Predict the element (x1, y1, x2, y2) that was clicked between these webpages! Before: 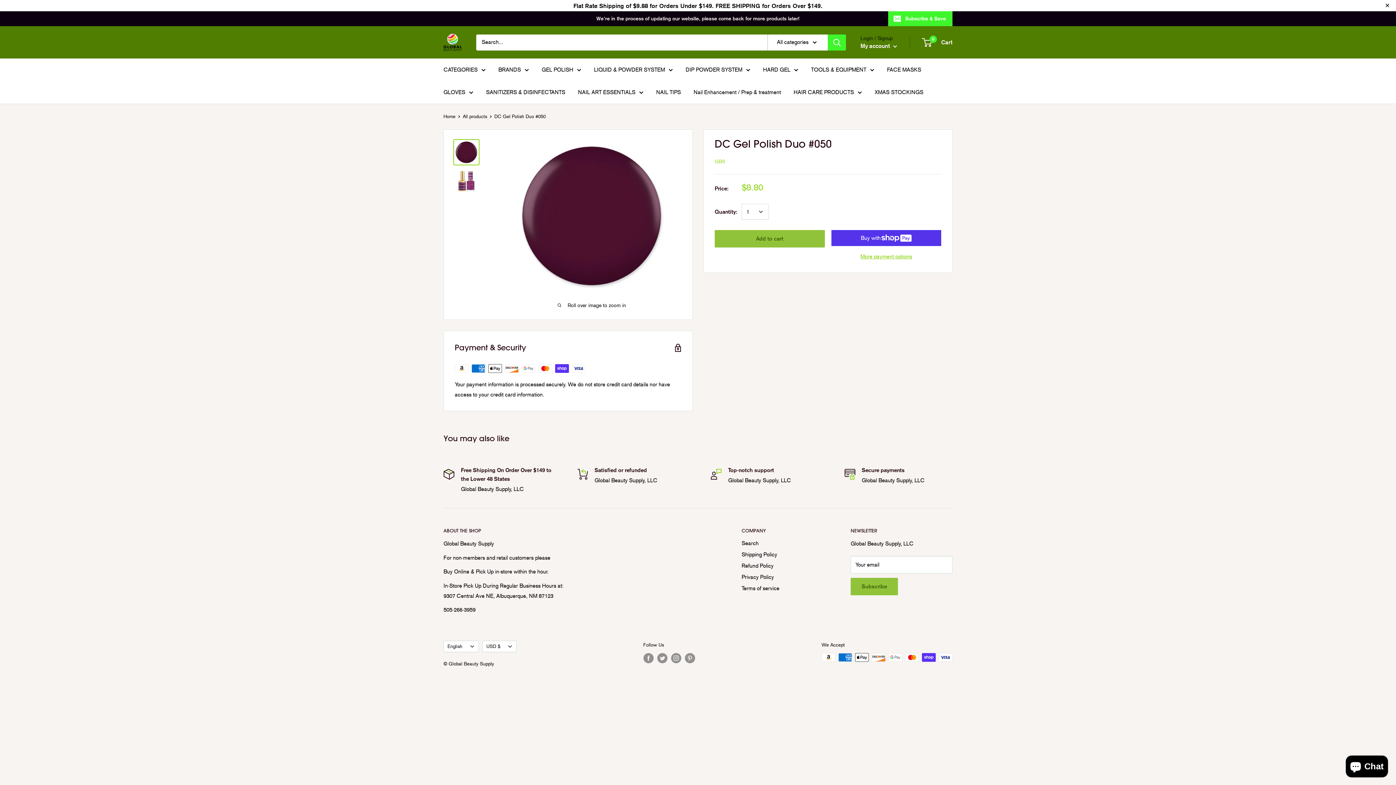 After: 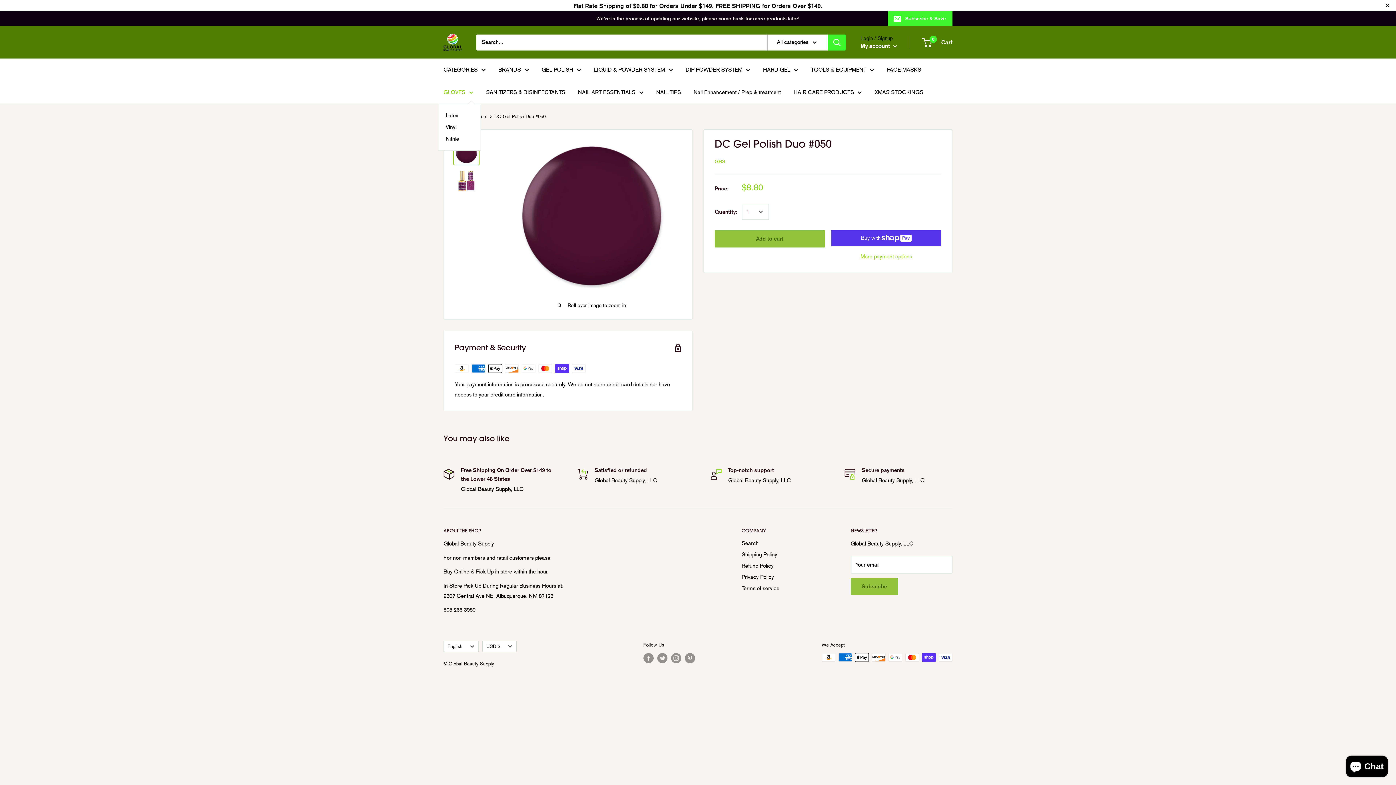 Action: bbox: (443, 87, 473, 97) label: GLOVES